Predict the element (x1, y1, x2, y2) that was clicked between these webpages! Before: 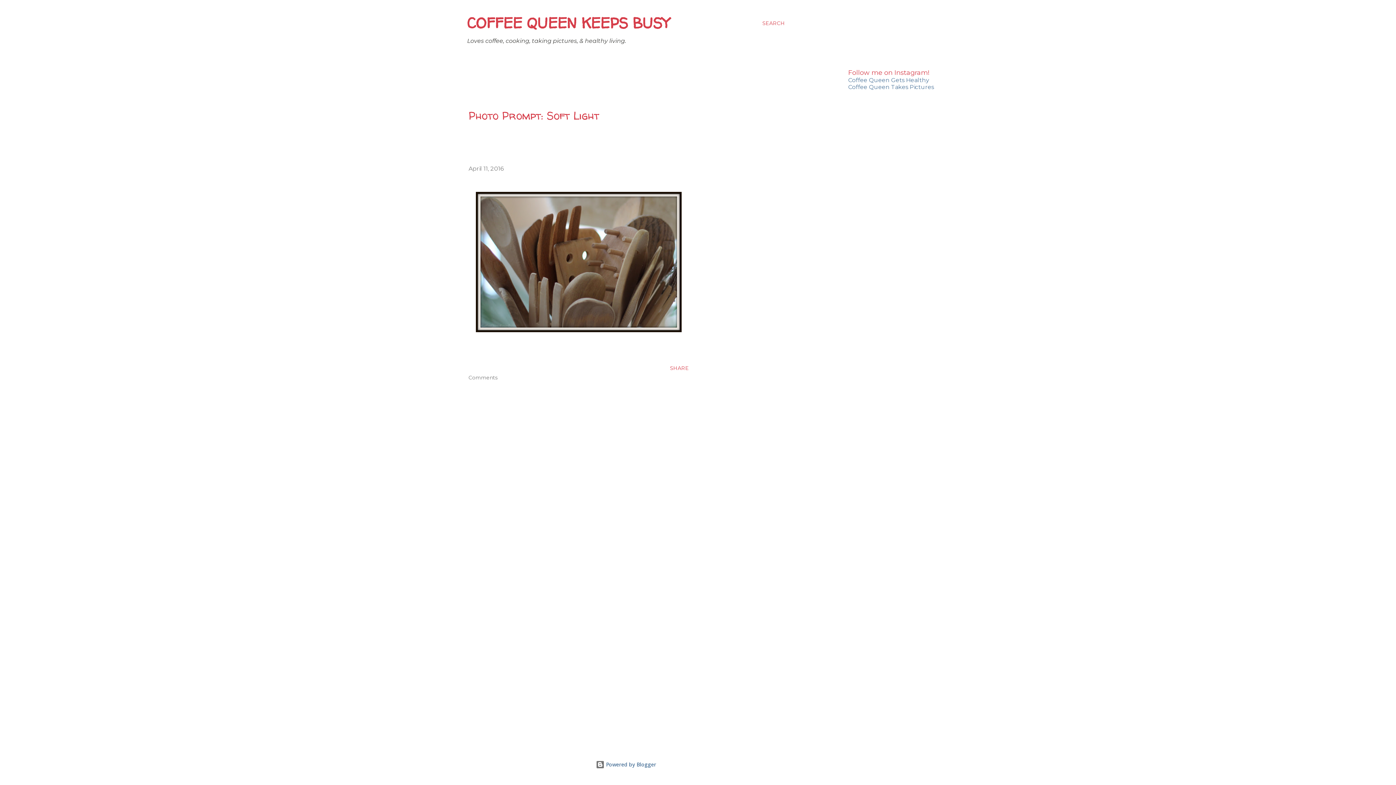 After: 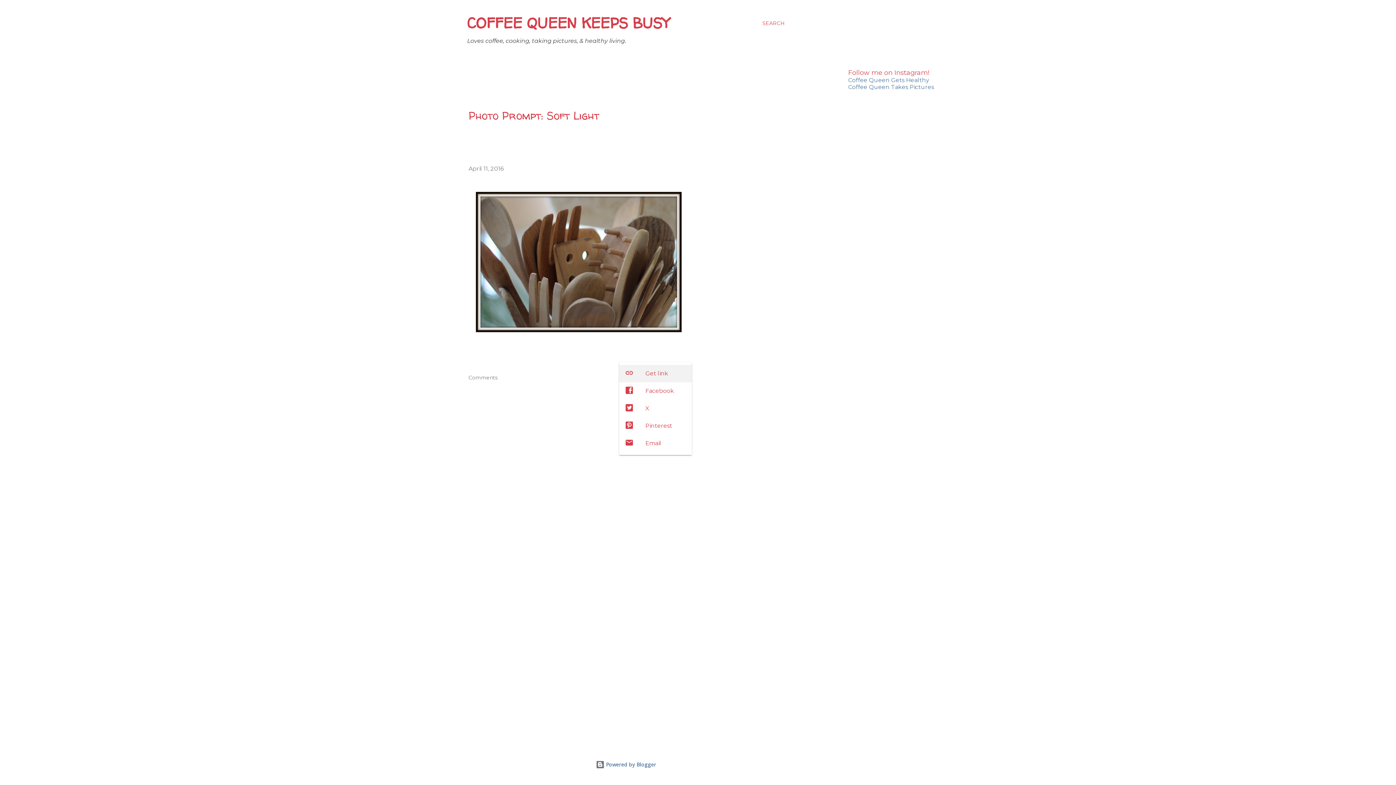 Action: bbox: (667, 362, 692, 374) label: Share